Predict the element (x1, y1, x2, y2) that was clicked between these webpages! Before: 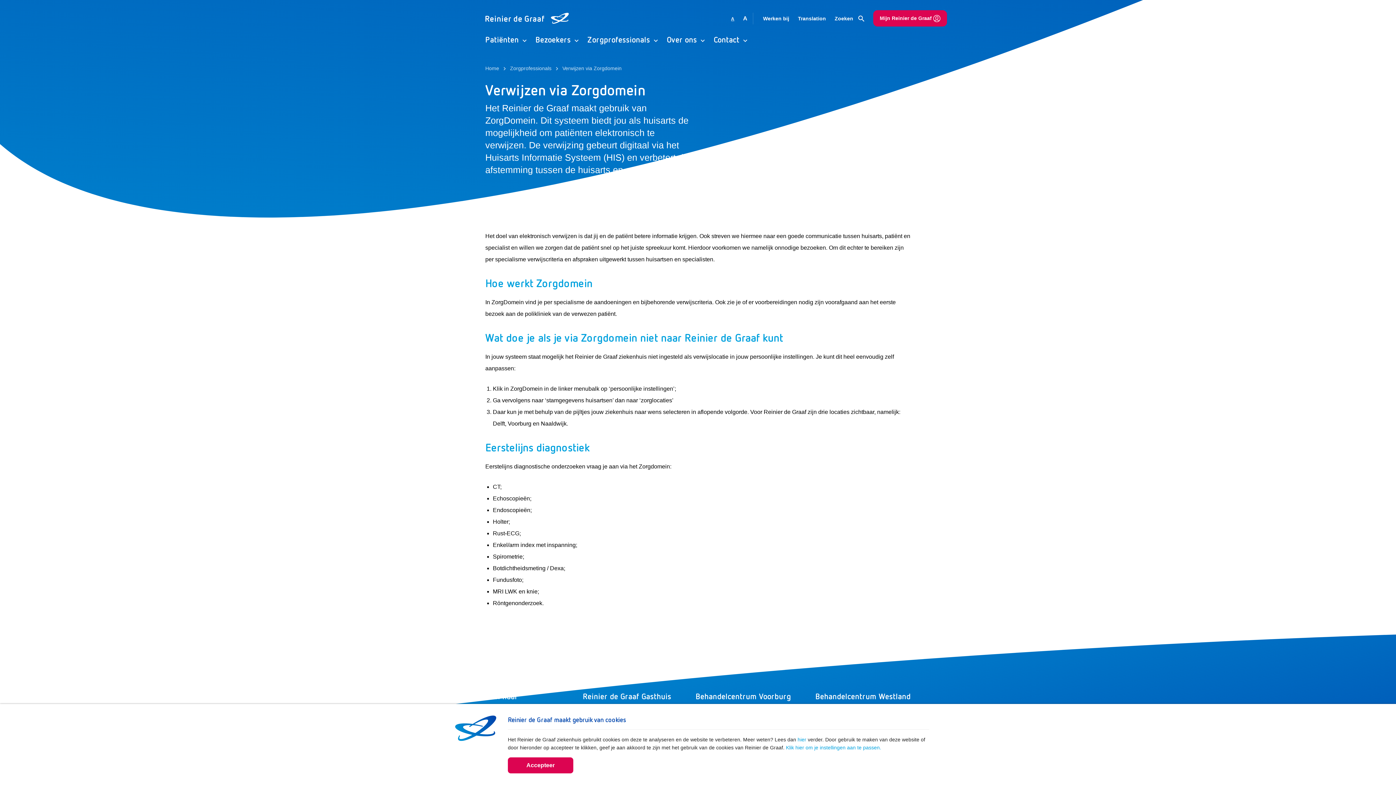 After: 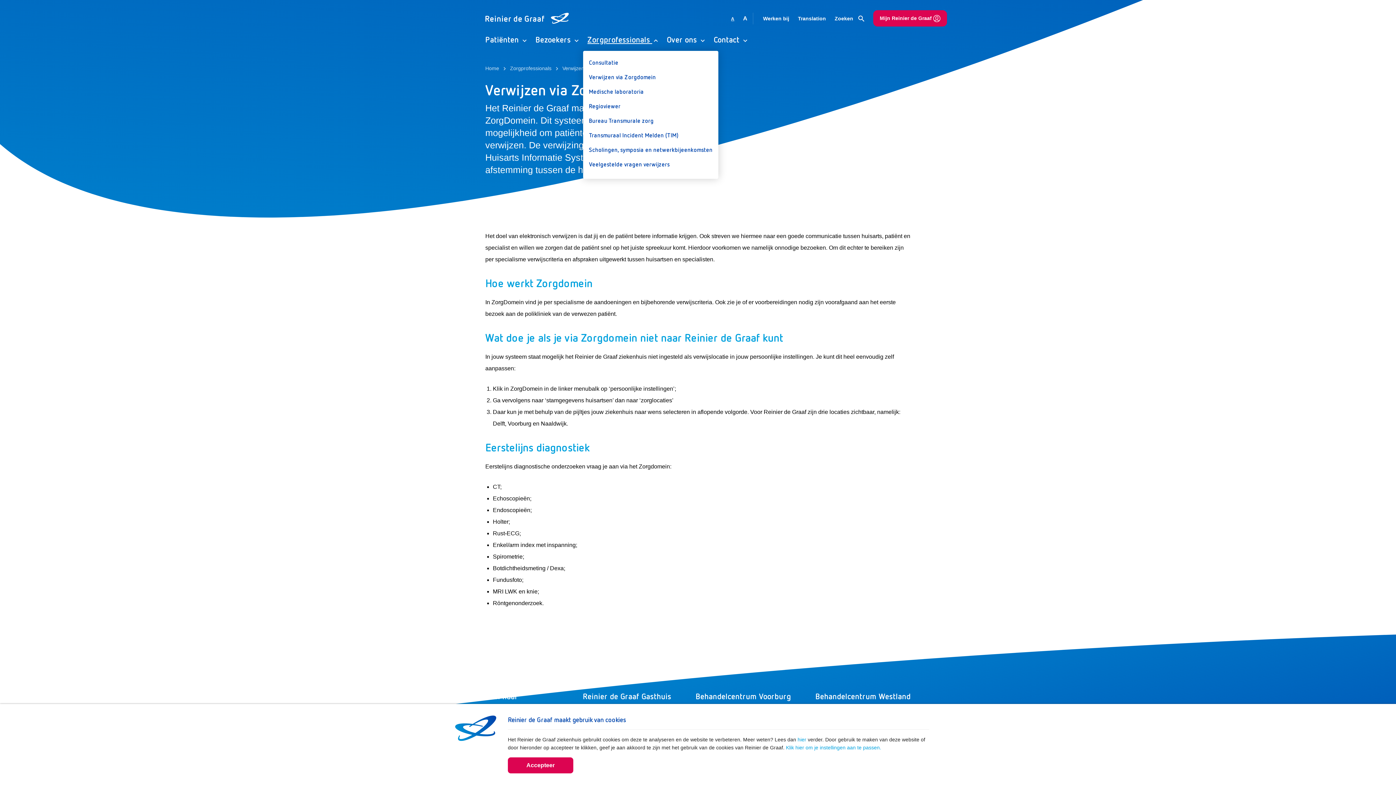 Action: bbox: (587, 33, 658, 45) label: Zorgprofessionals 